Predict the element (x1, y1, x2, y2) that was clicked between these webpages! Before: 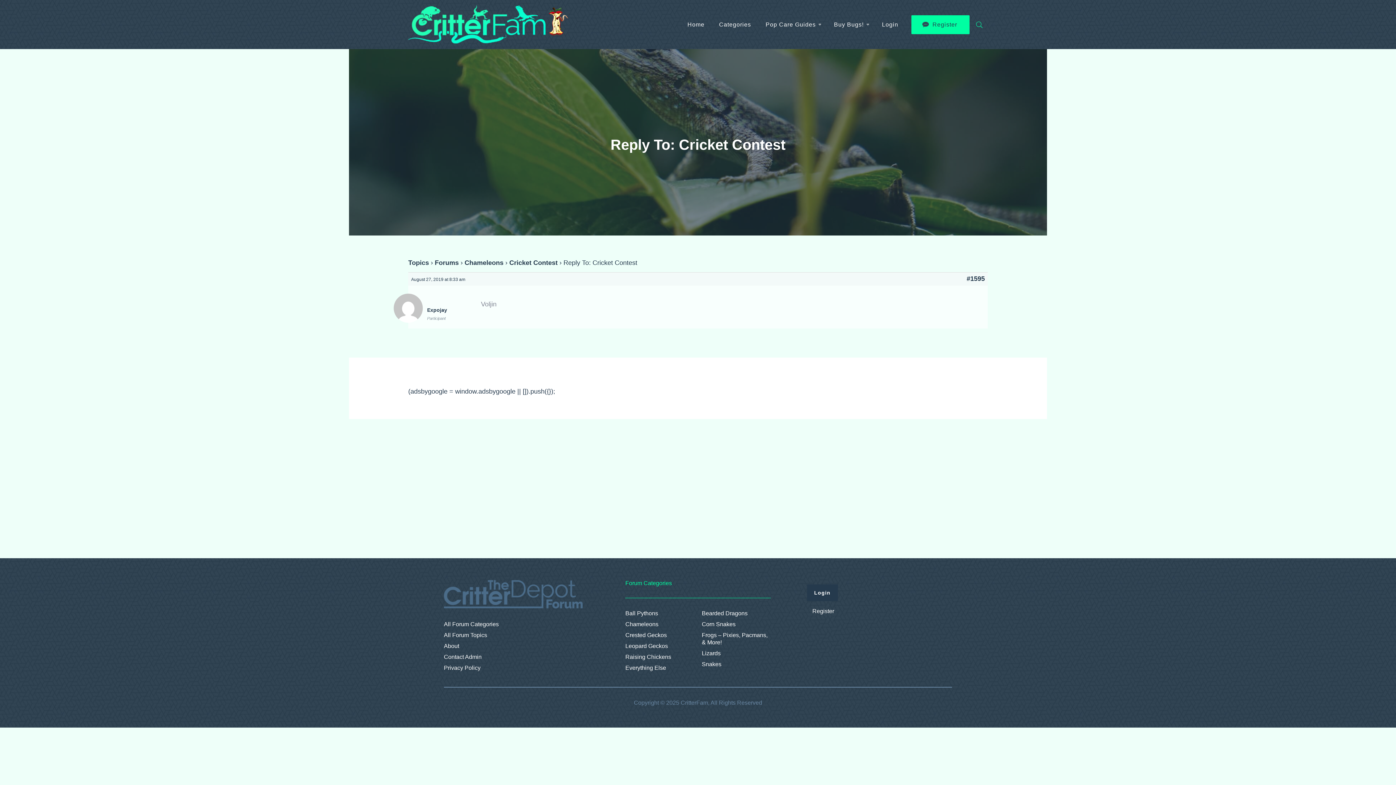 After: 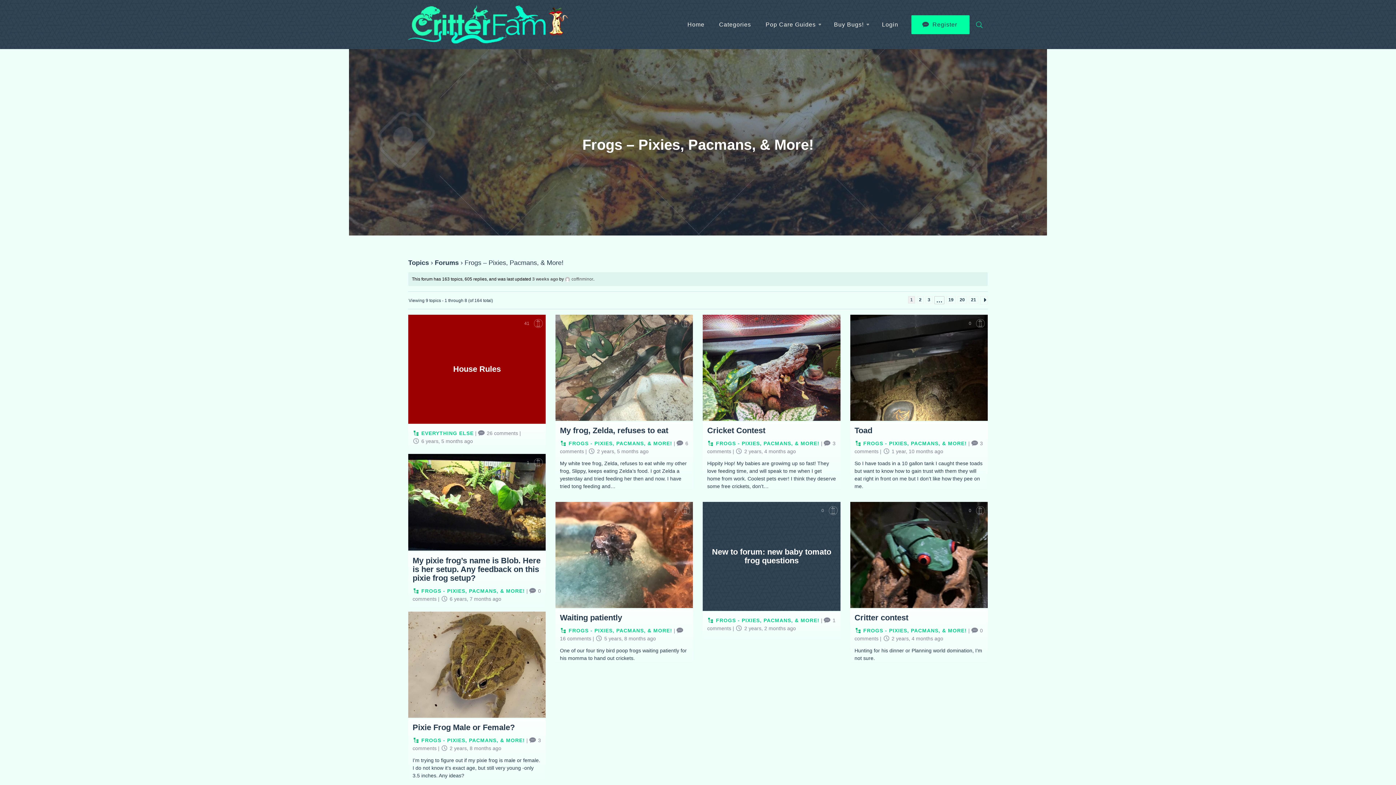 Action: bbox: (702, 632, 770, 646) label: Frogs – Pixies, Pacmans, & More!